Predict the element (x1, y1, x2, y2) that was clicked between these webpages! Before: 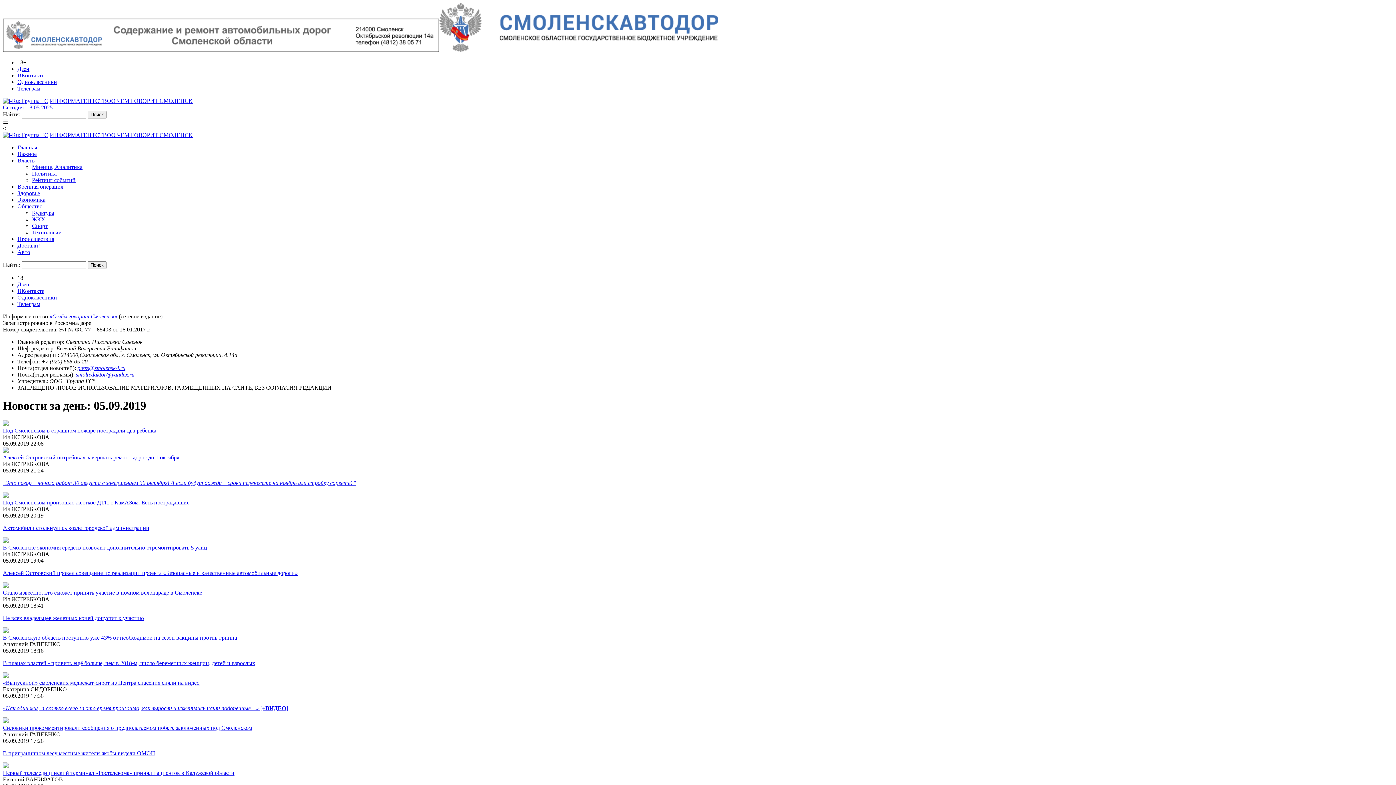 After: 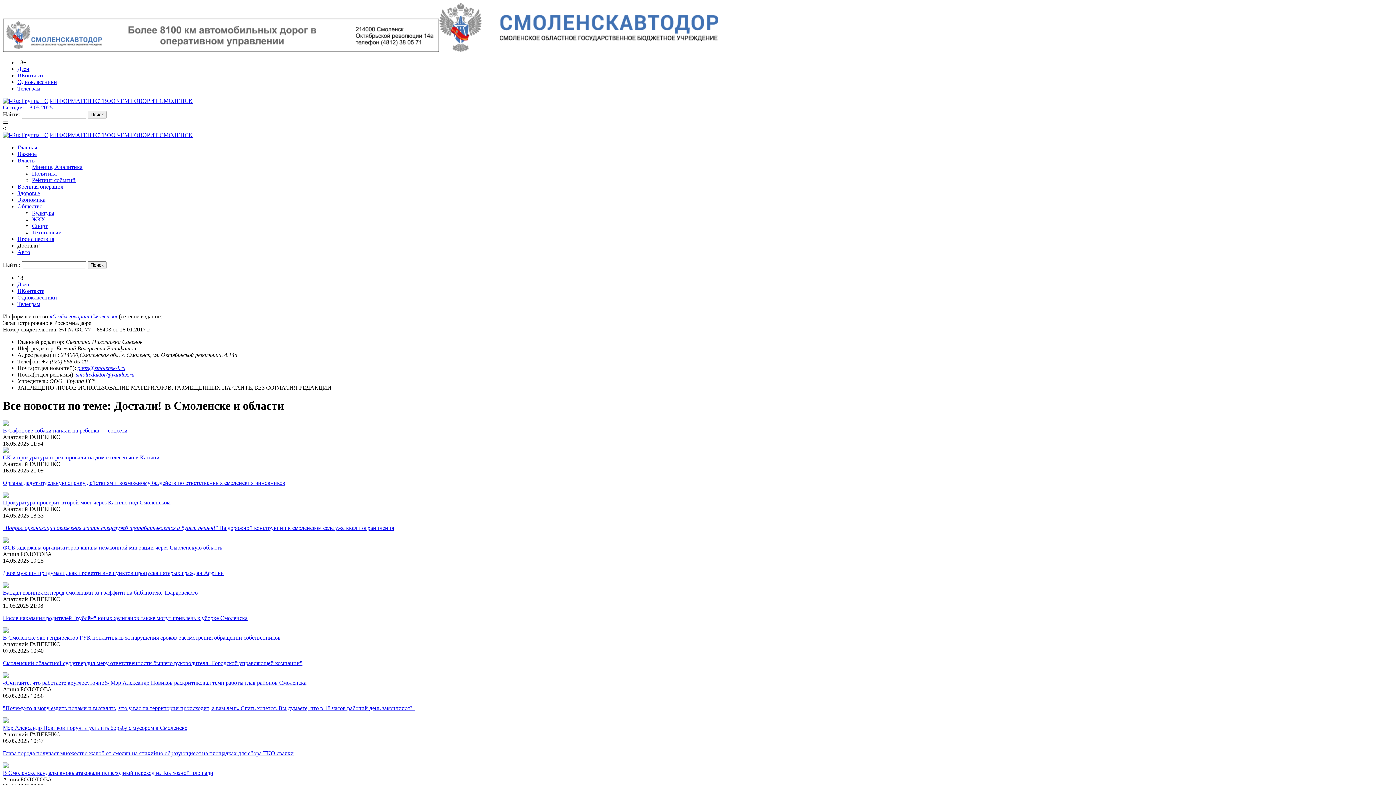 Action: label: Достали! bbox: (17, 242, 40, 248)